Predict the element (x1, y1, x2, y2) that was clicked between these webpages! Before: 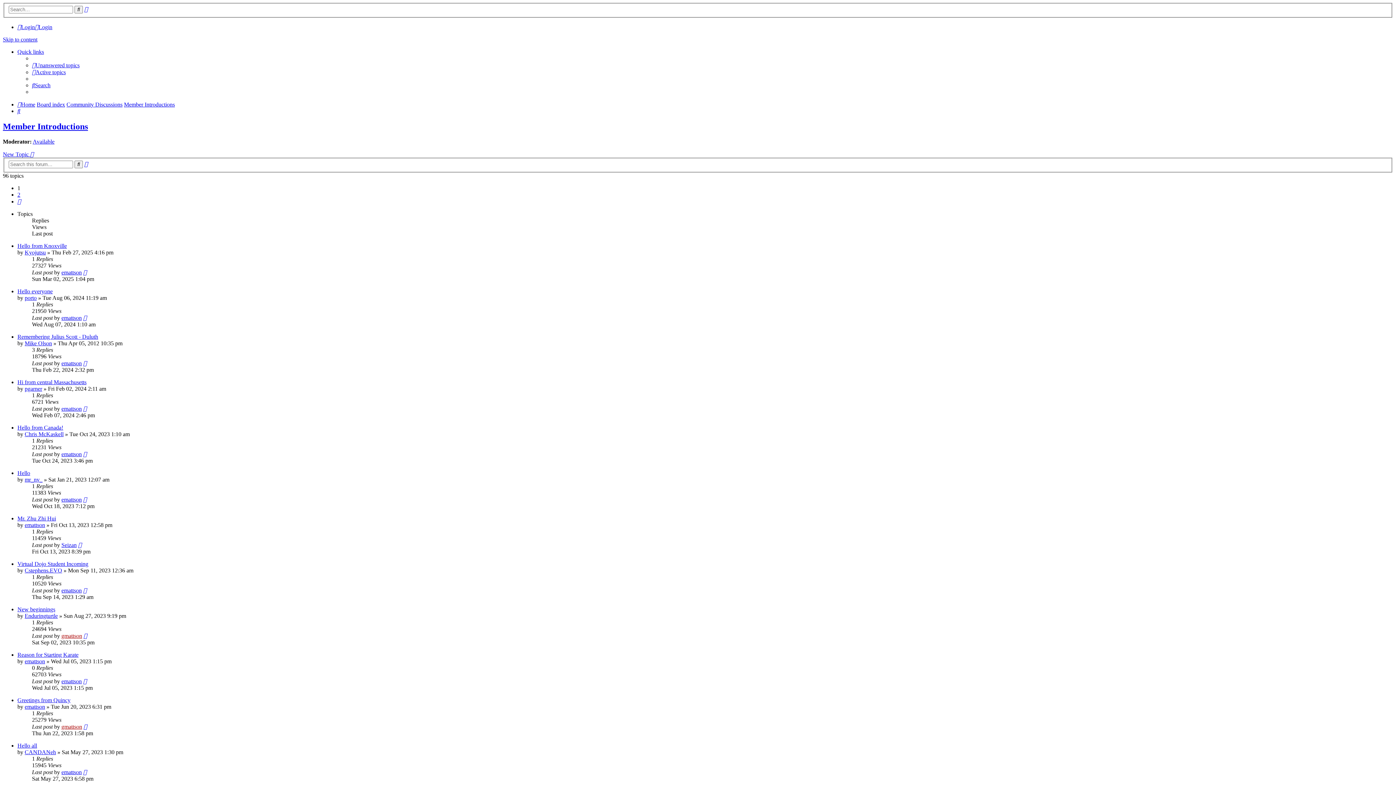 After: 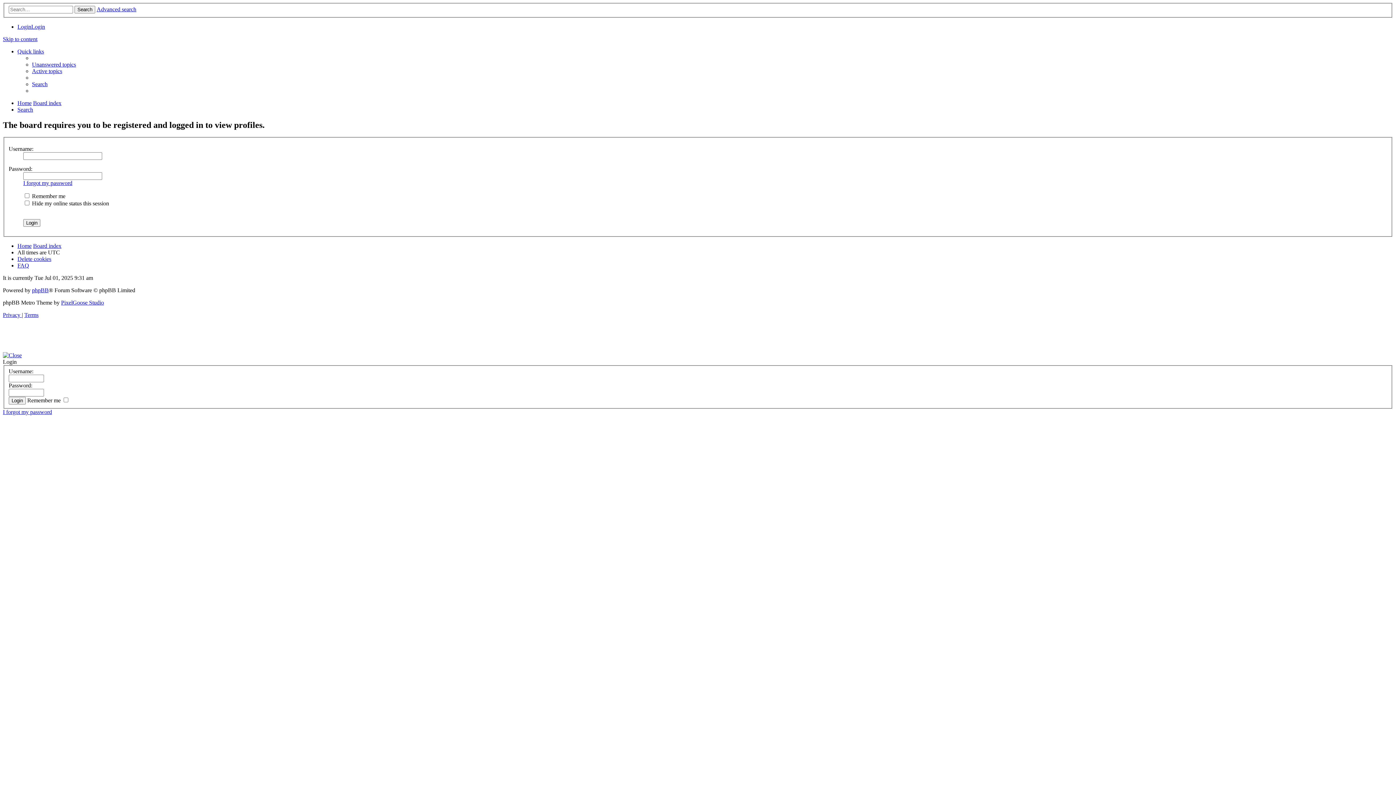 Action: label: gmattson bbox: (61, 724, 82, 730)